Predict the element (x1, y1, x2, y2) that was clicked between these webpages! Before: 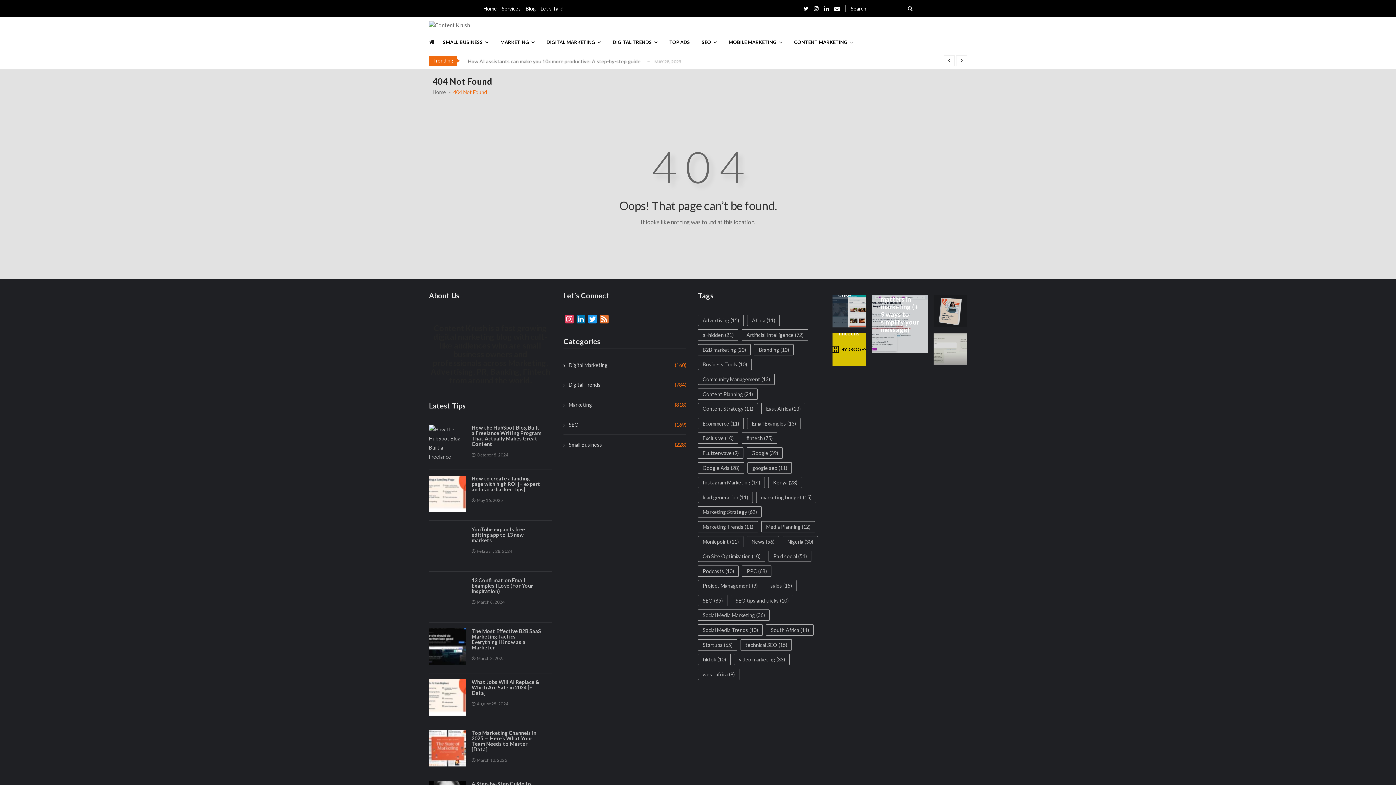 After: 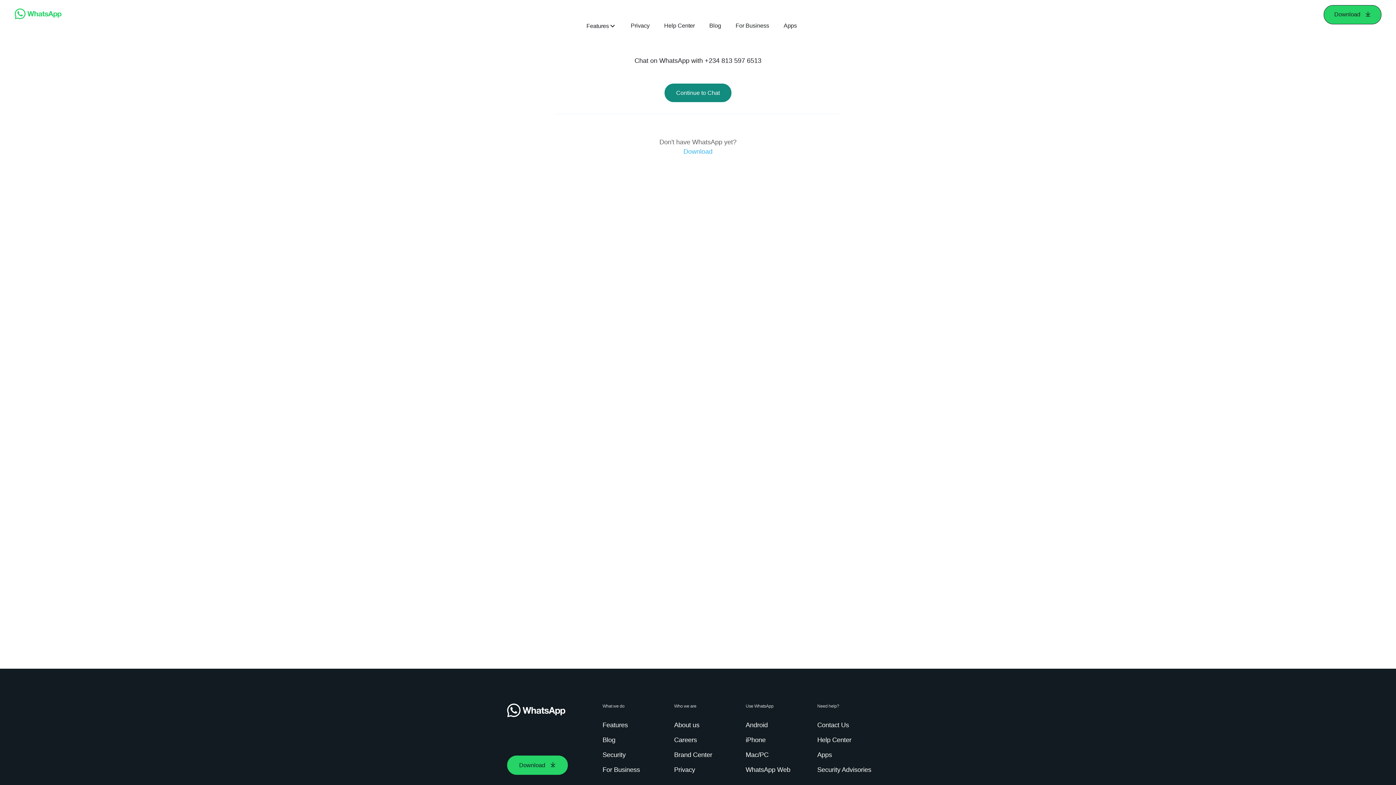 Action: bbox: (540, 4, 567, 12) label: Let’s Talk!